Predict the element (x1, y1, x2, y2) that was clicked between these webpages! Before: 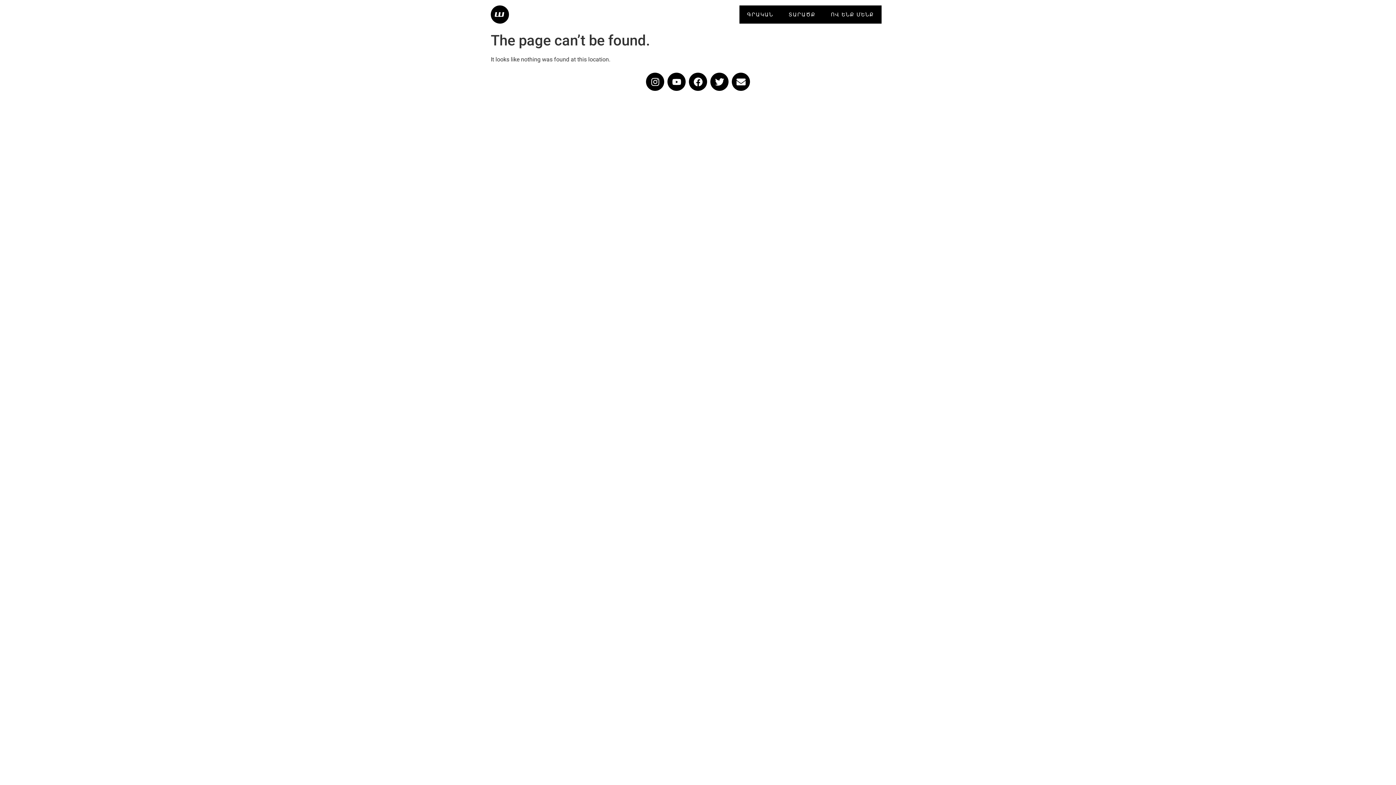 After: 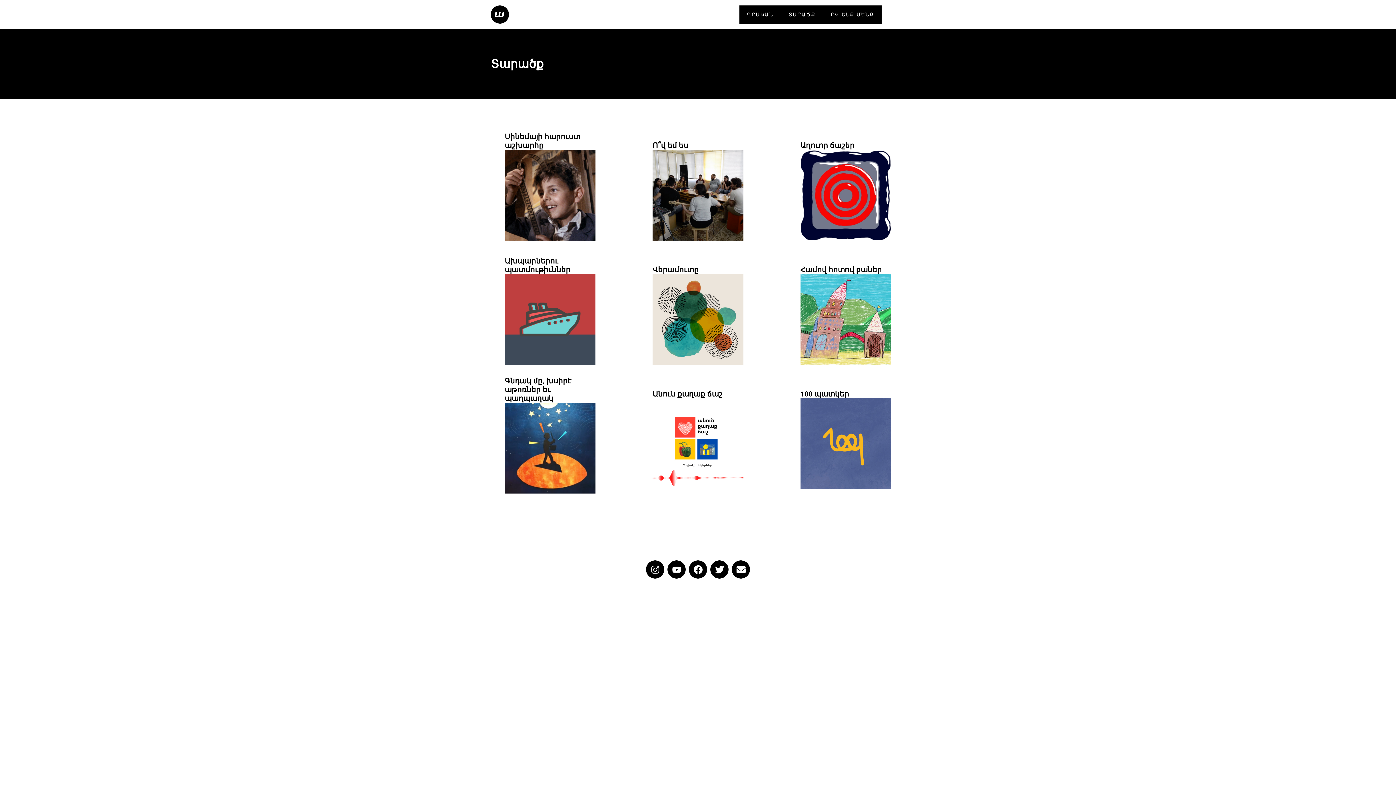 Action: bbox: (781, 5, 823, 23) label: ՏԱՐԱԾՔ